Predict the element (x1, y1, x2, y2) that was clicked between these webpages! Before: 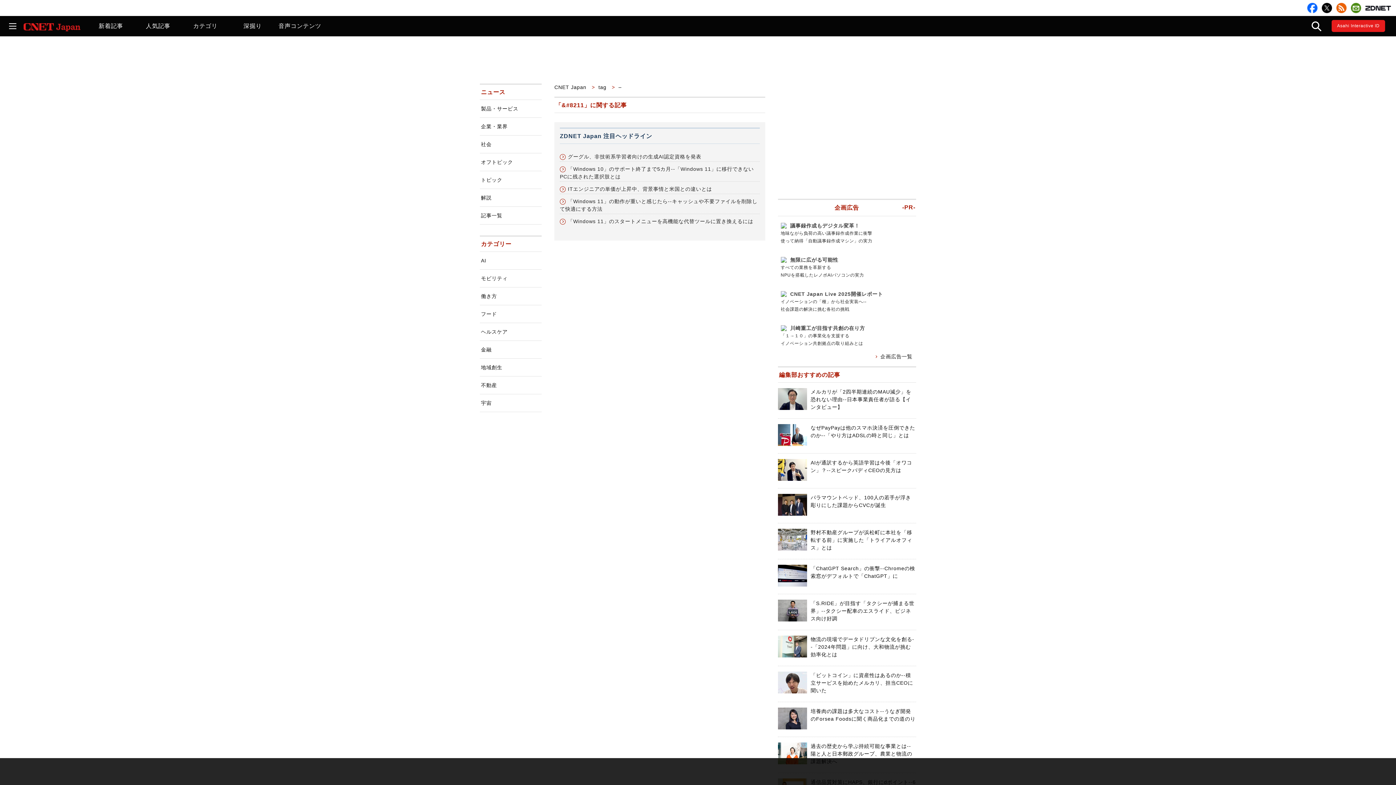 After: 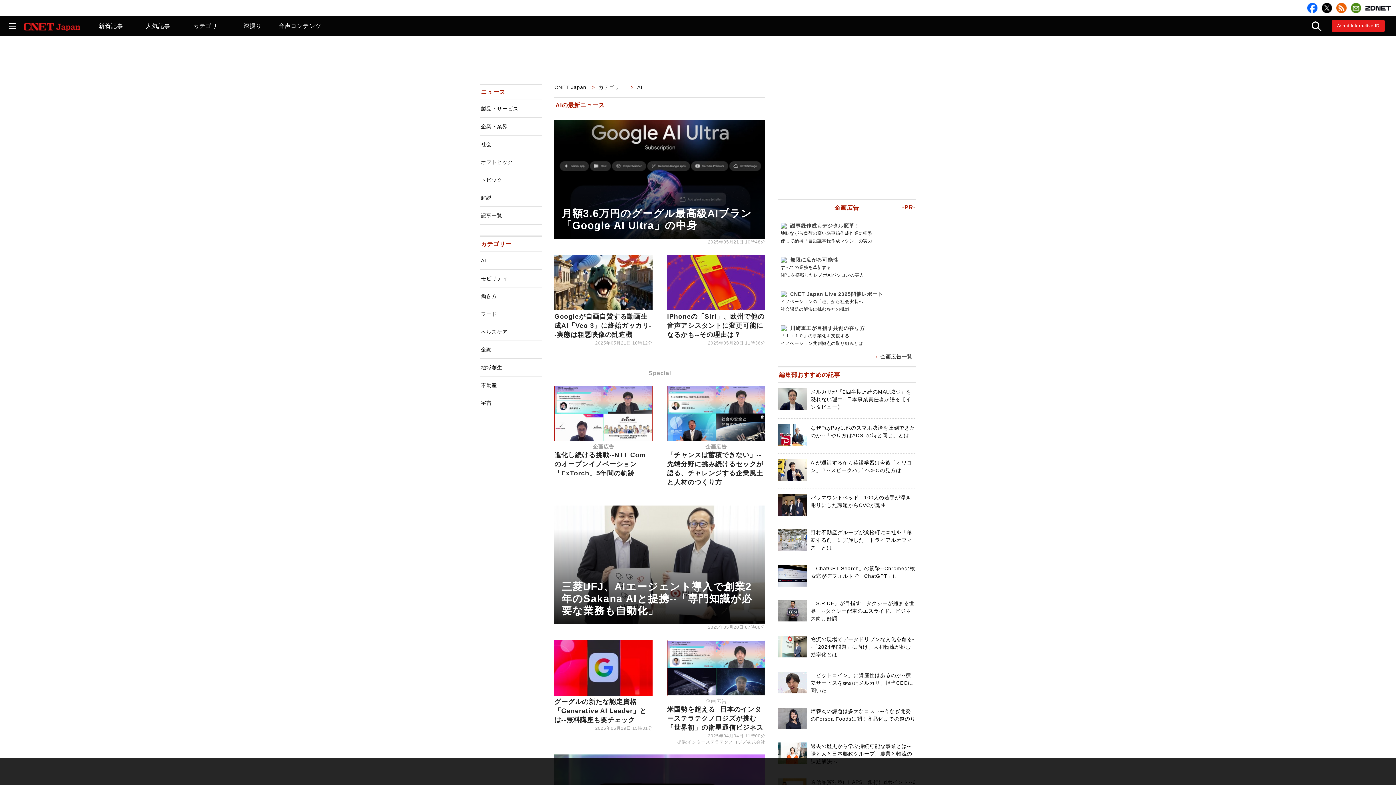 Action: label: AI bbox: (480, 252, 541, 269)